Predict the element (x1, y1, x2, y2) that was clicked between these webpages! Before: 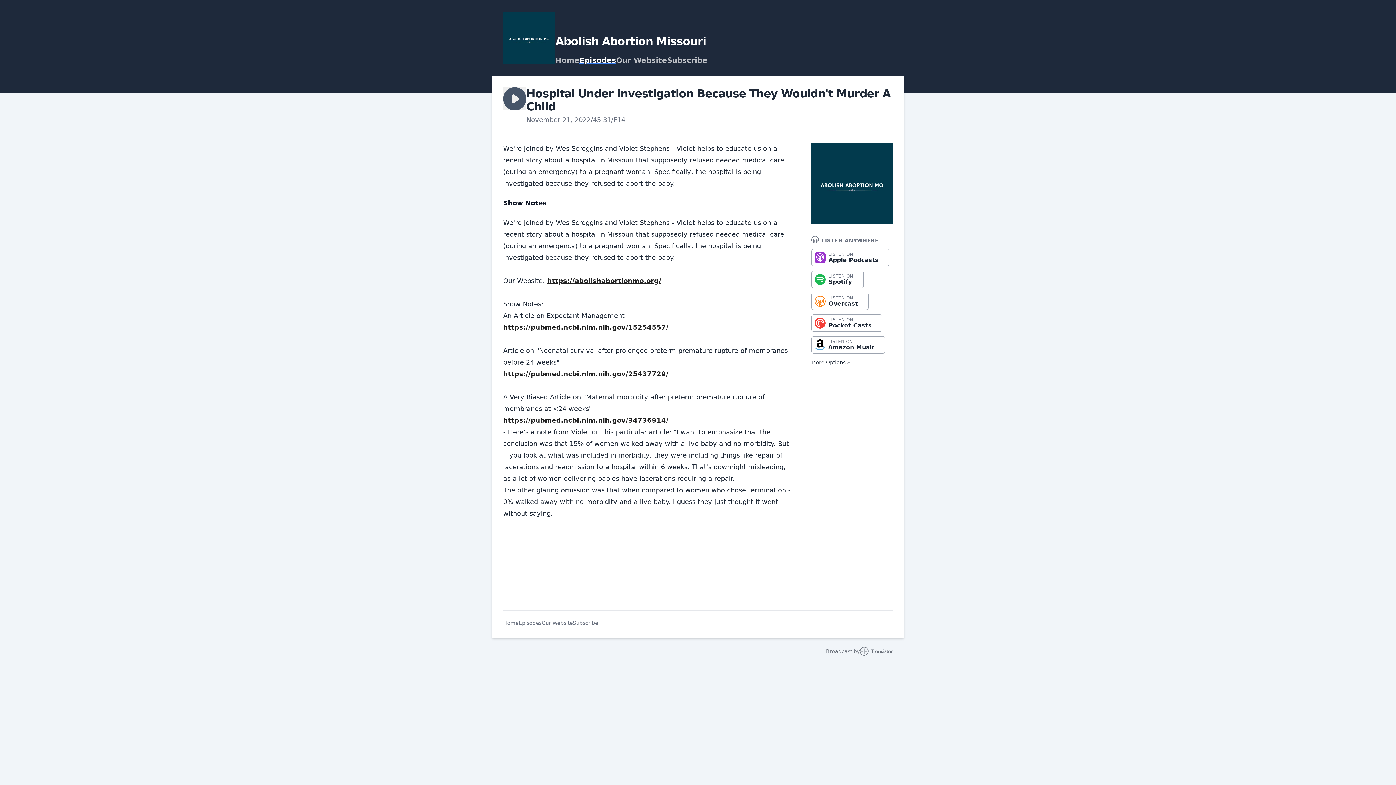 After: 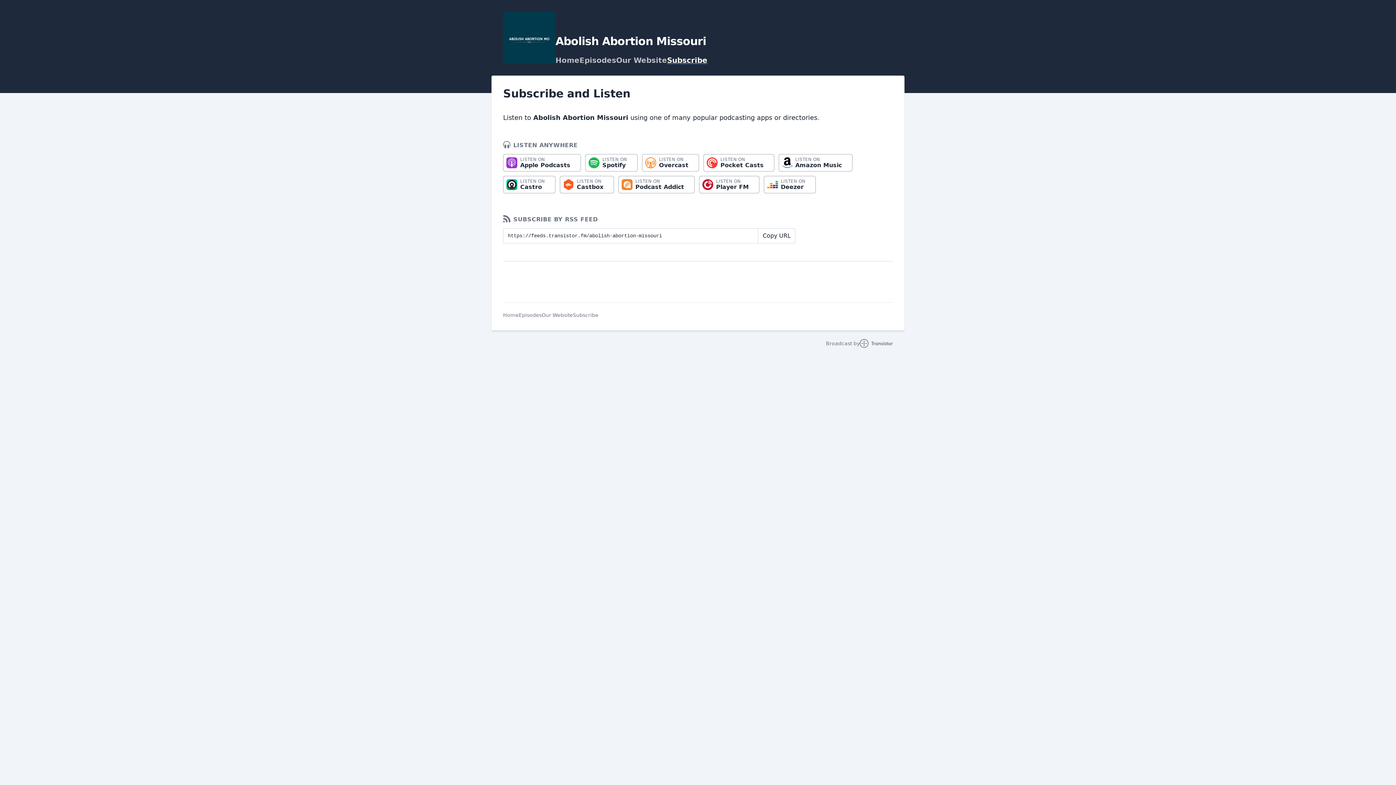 Action: bbox: (811, 359, 850, 365) label: More Options »